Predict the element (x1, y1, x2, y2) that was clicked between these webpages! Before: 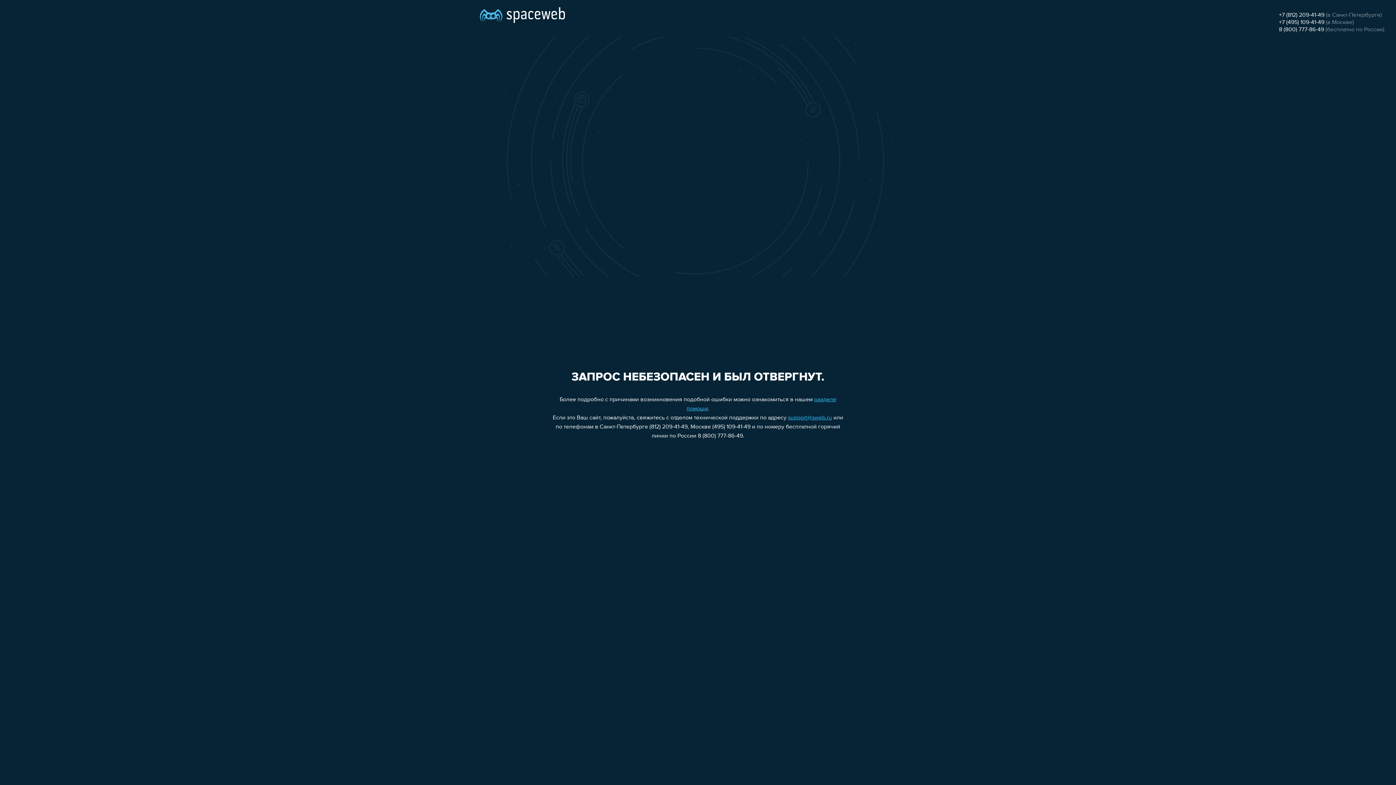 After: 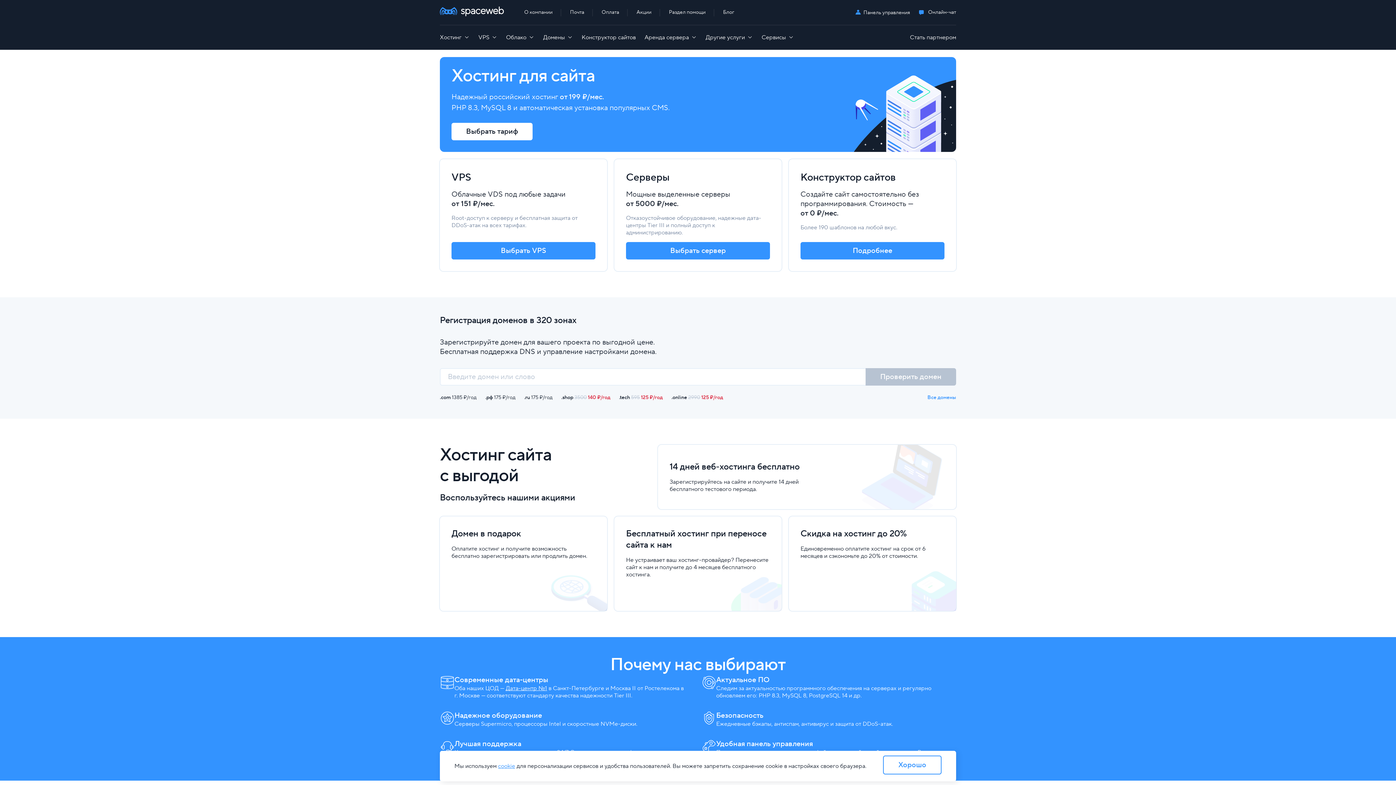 Action: bbox: (480, 0, 565, 25)